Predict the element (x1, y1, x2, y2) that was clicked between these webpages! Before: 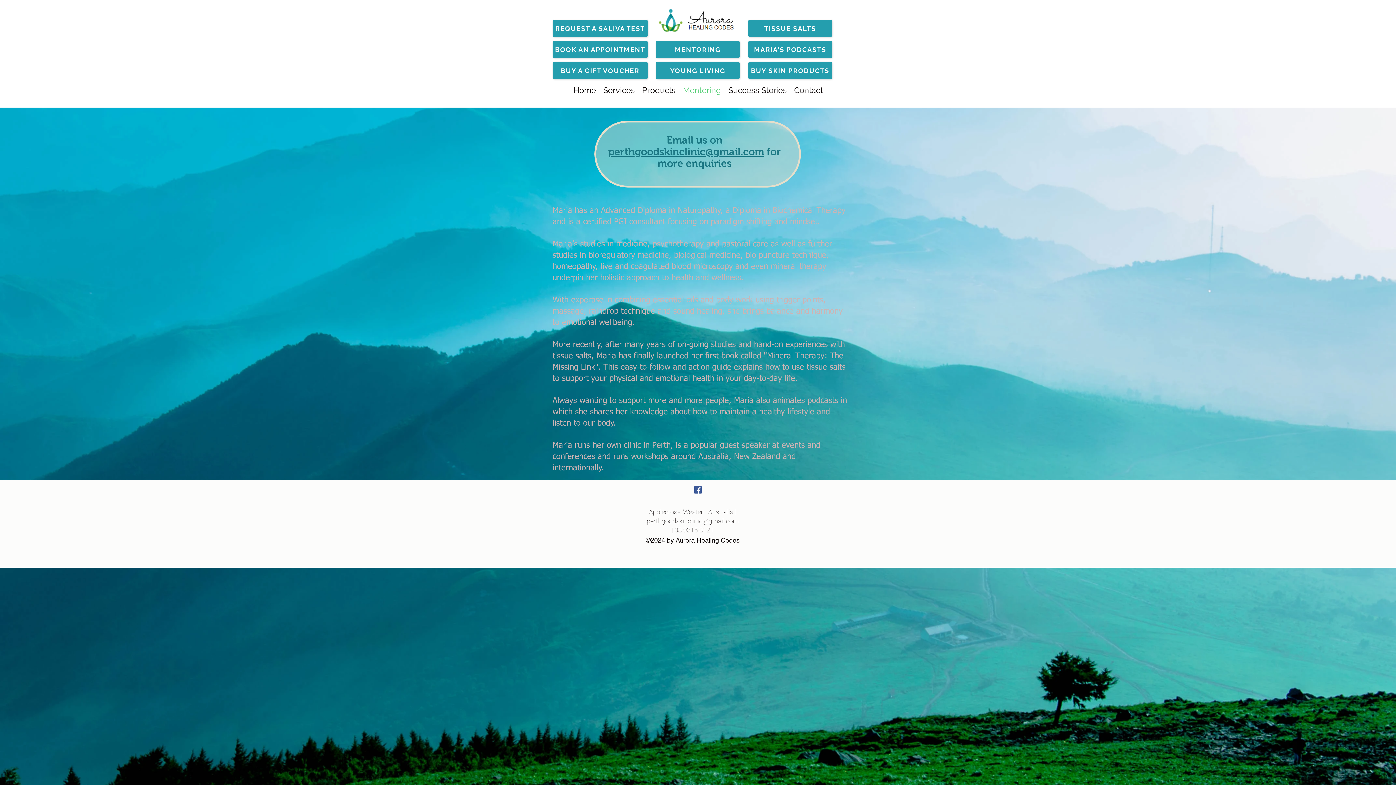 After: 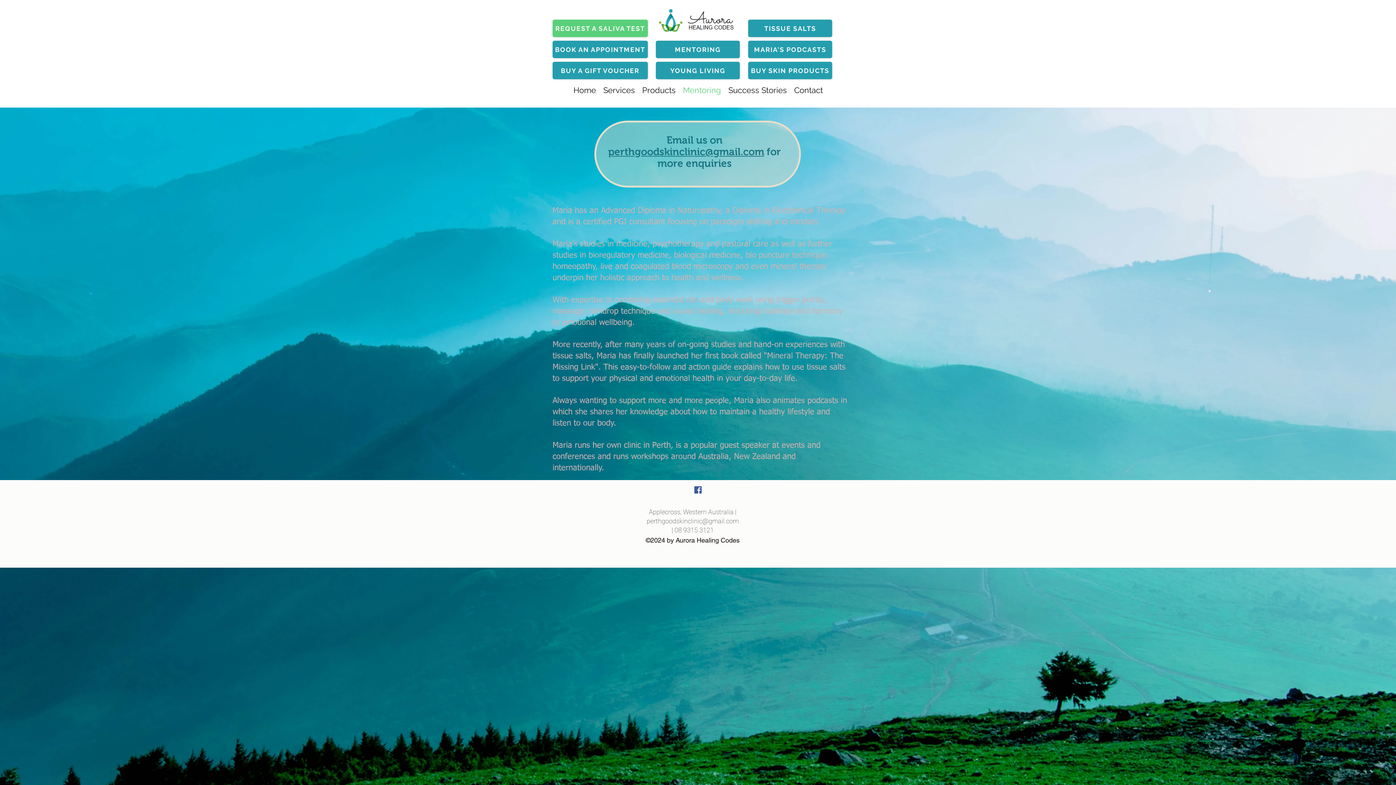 Action: label: Request a Saliva Test bbox: (552, 19, 648, 37)